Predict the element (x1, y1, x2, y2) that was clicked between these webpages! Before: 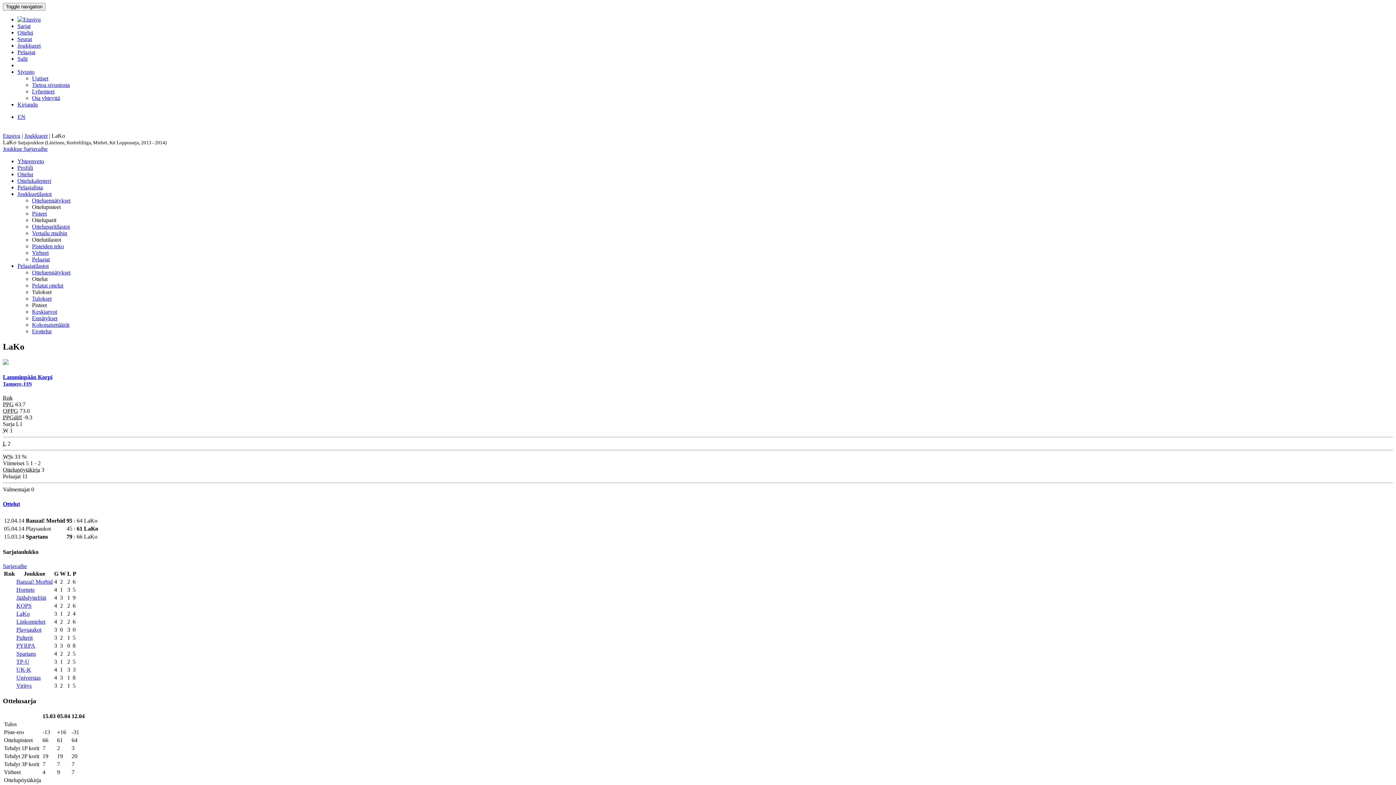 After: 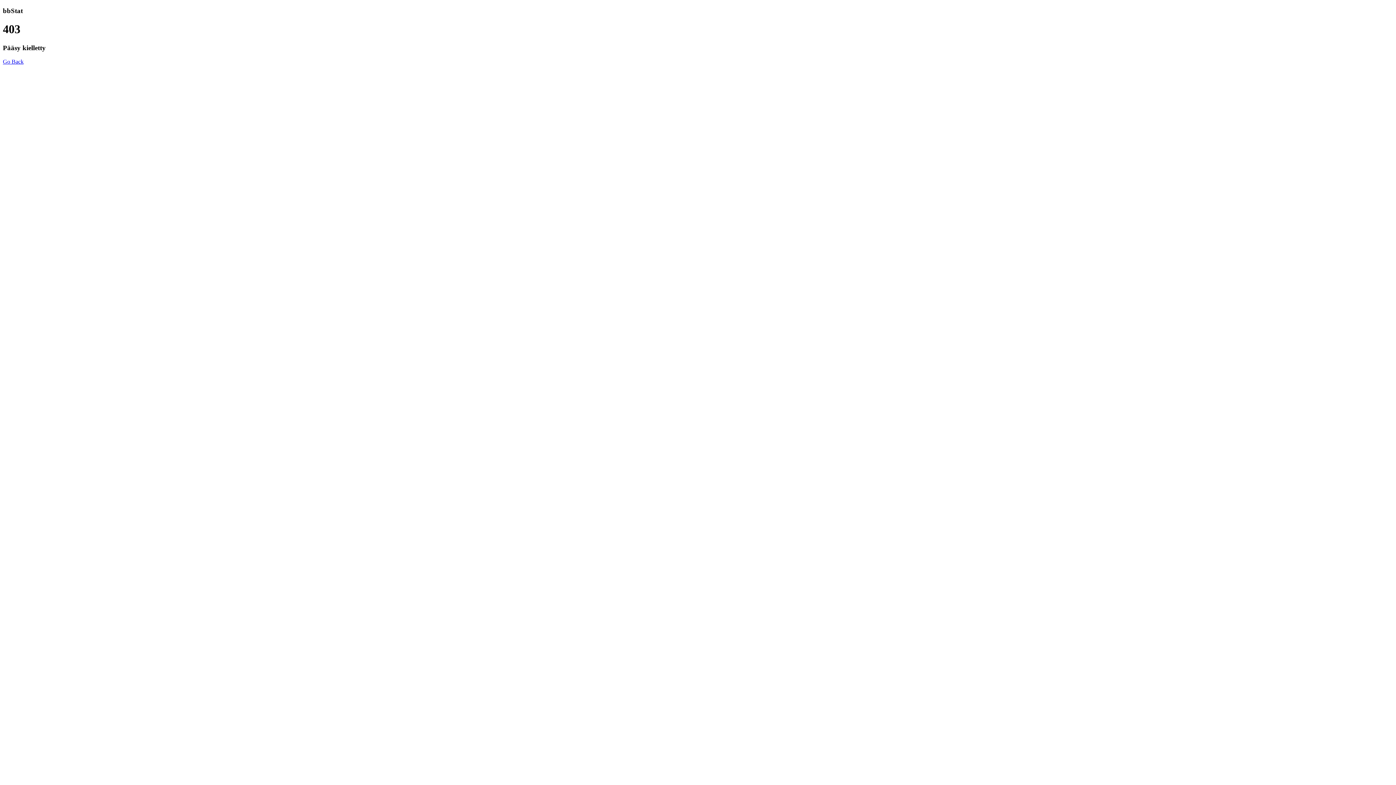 Action: bbox: (17, 184, 42, 190) label: Pelaajalista